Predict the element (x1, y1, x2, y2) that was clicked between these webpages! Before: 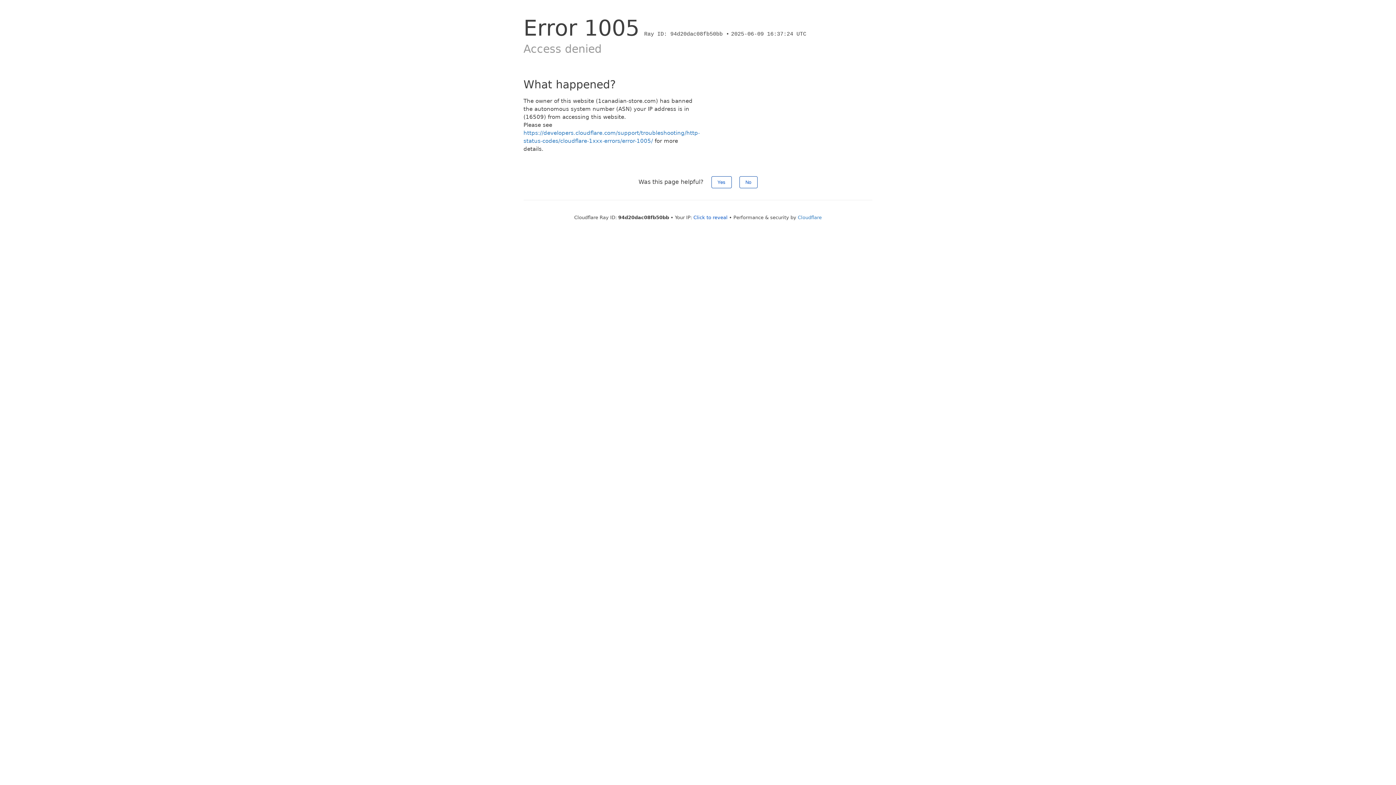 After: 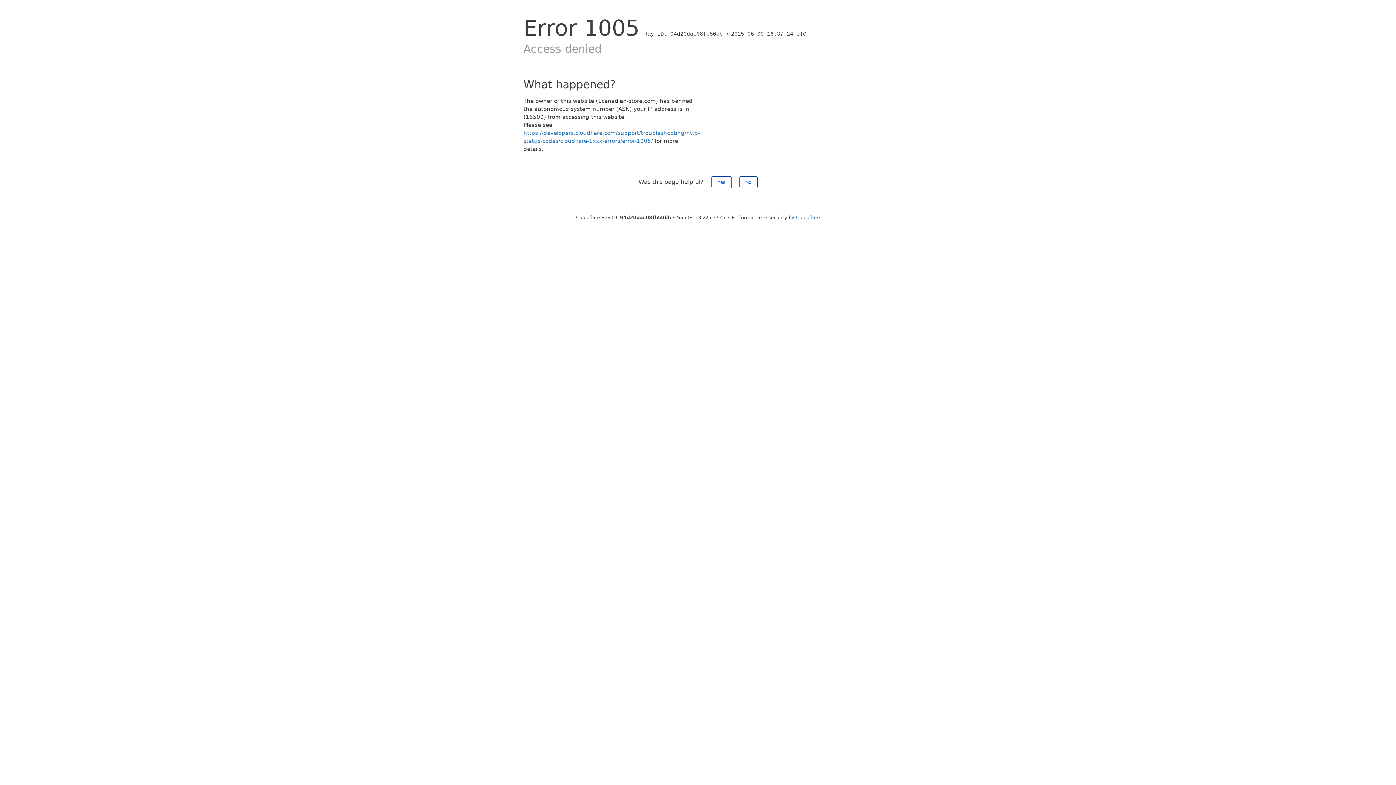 Action: label: Click to reveal bbox: (693, 214, 727, 220)